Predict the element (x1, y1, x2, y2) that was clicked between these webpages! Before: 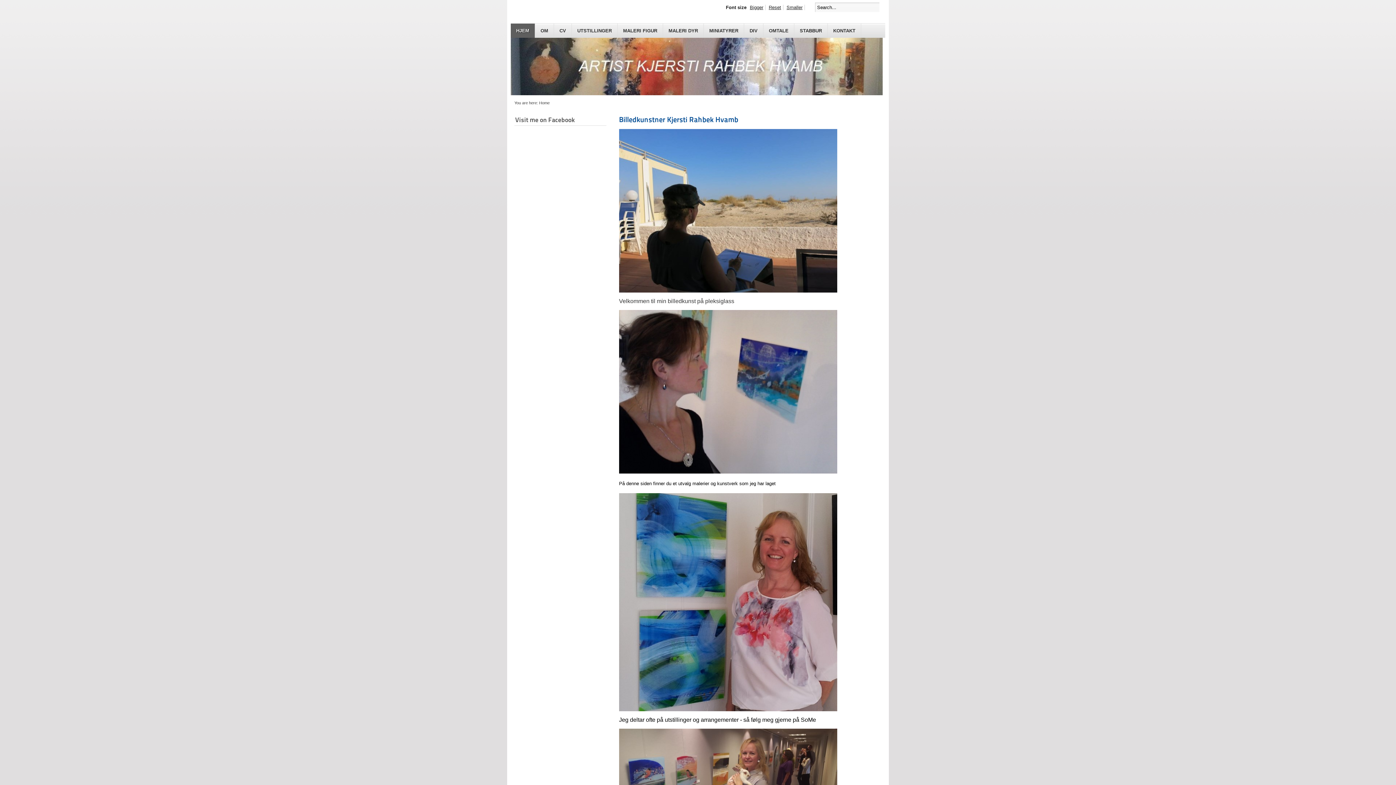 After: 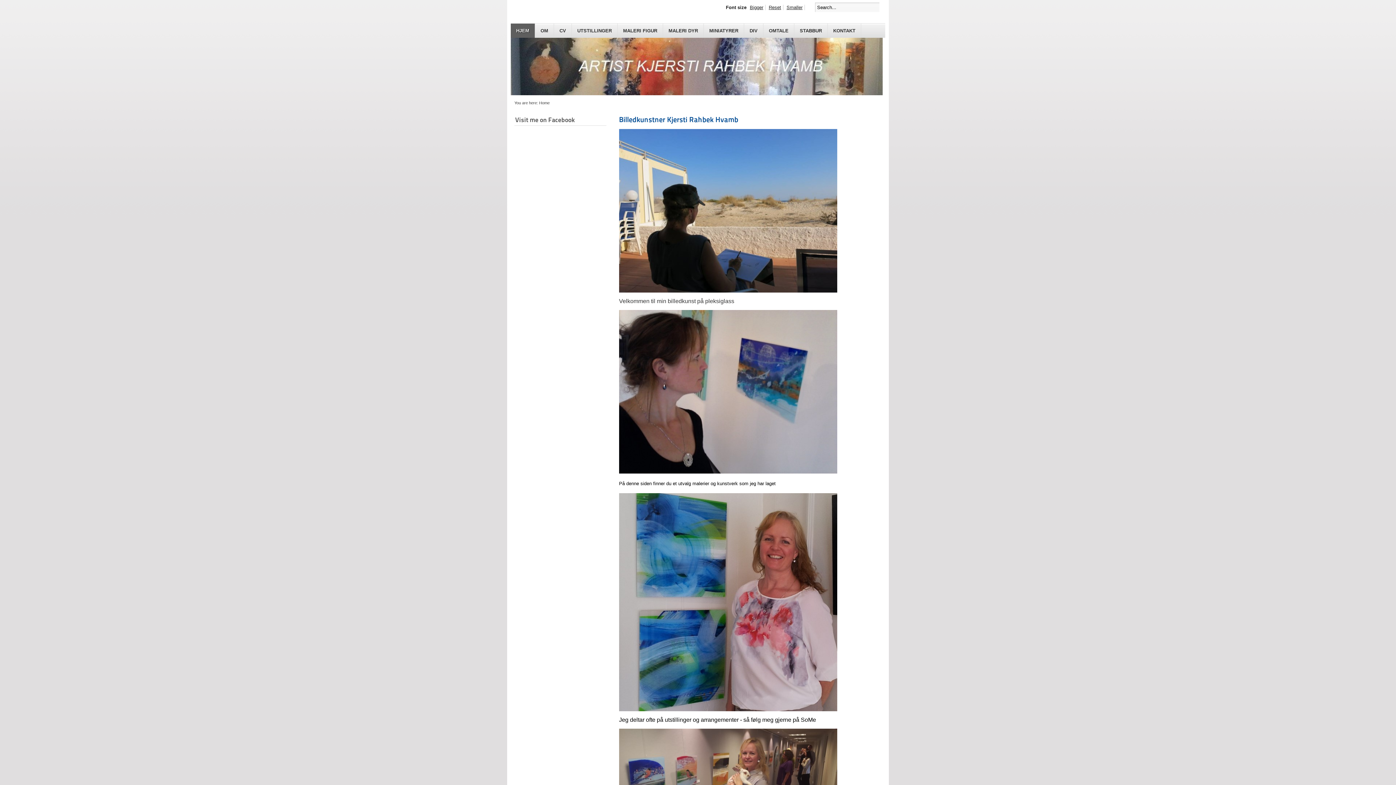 Action: bbox: (510, 23, 535, 37) label: HJEM